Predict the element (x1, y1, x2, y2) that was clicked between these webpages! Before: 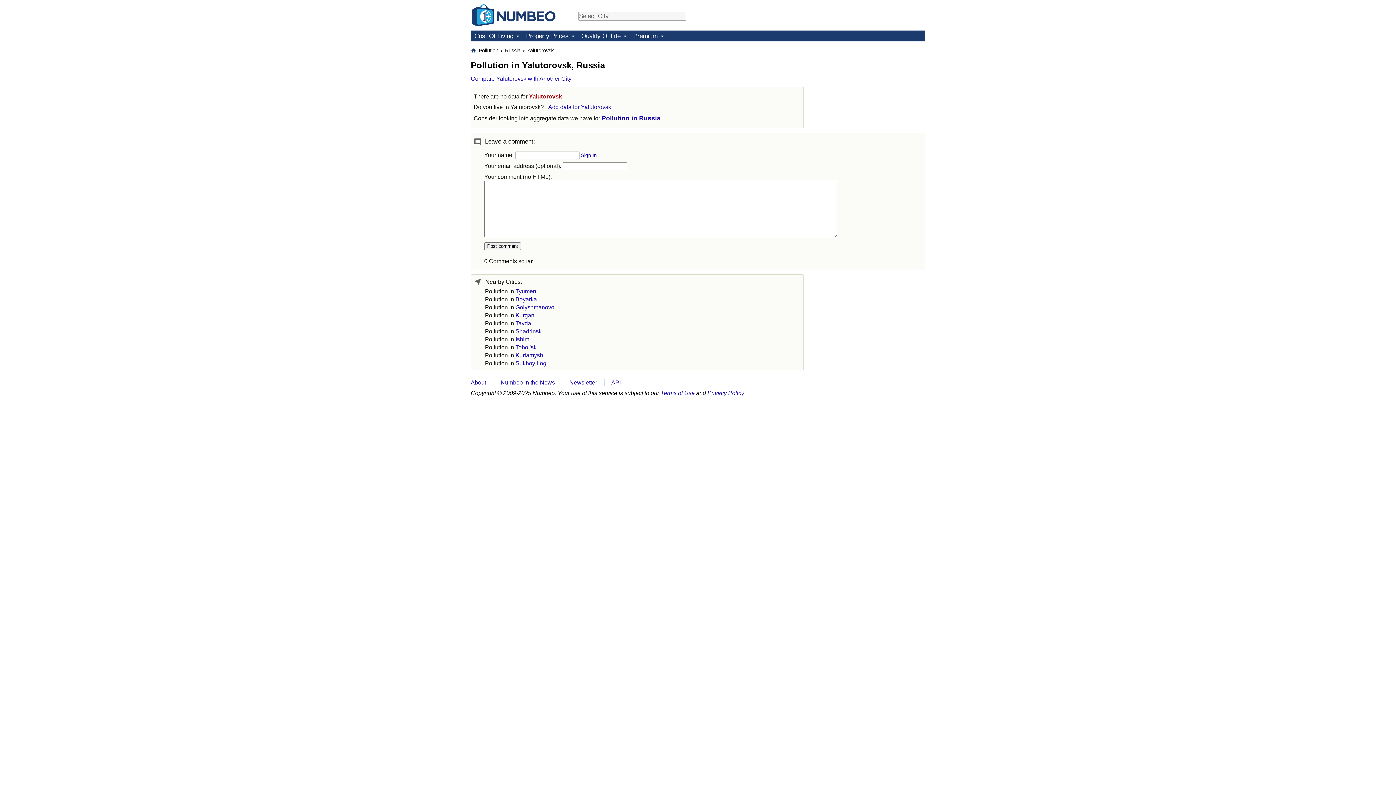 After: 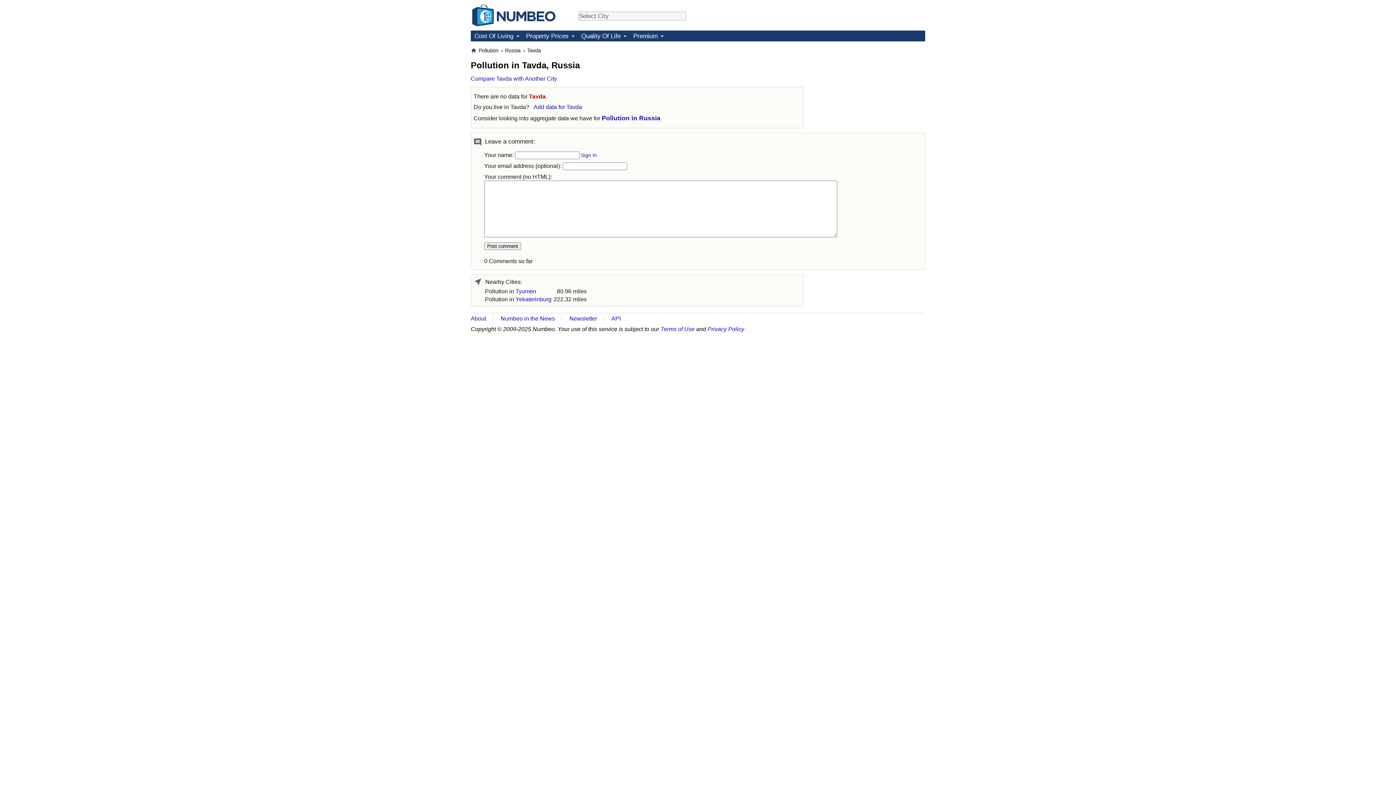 Action: label: Pollution in Tavda bbox: (485, 320, 531, 326)